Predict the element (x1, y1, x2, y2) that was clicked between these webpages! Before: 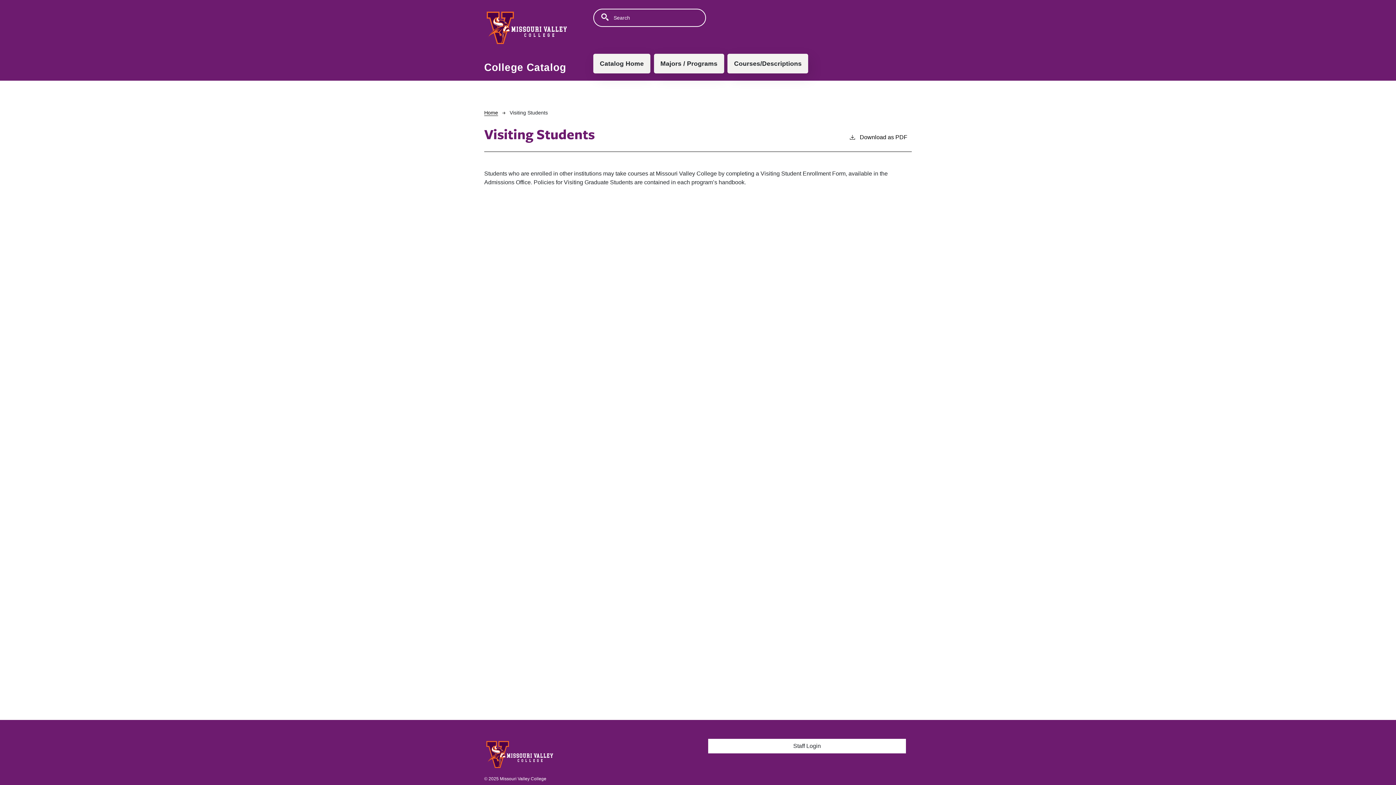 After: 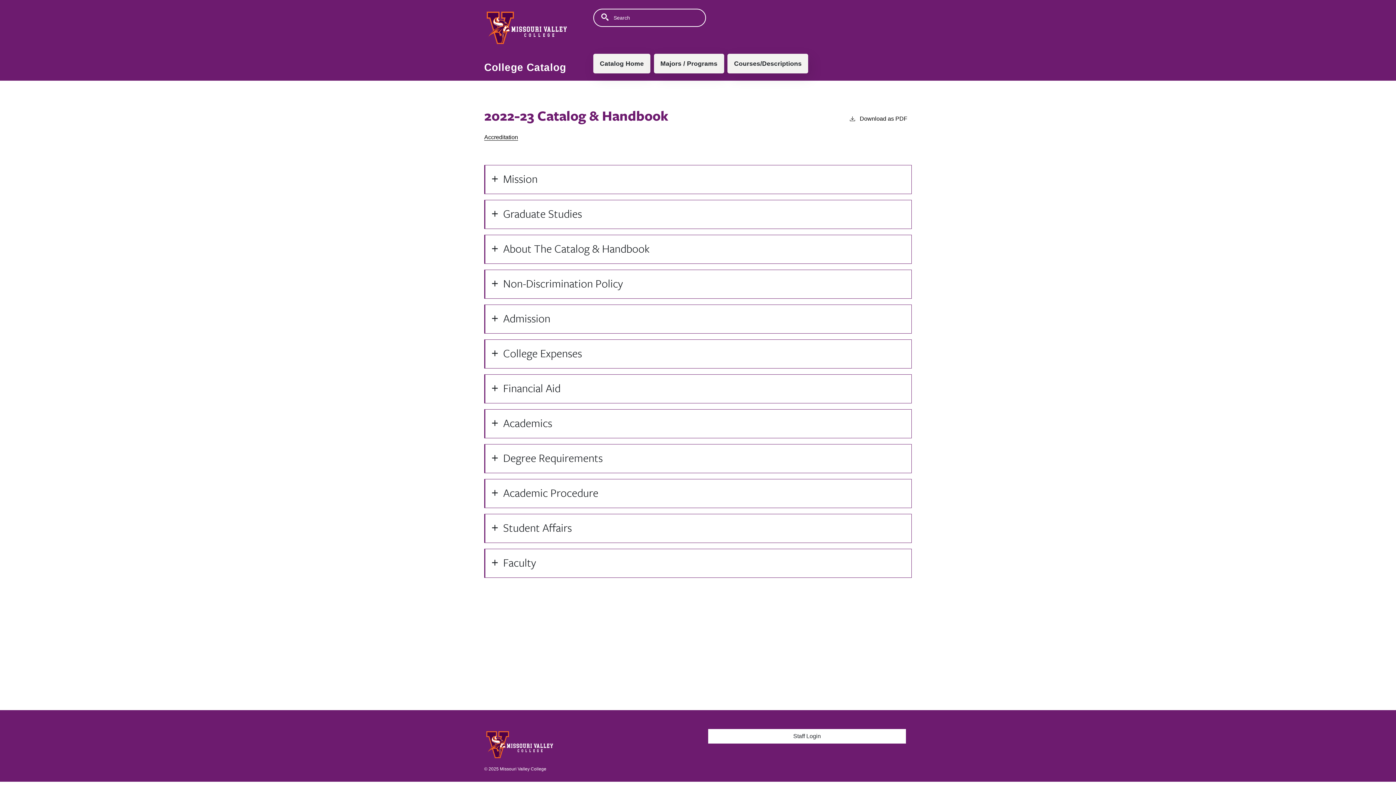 Action: bbox: (484, 7, 584, 55)